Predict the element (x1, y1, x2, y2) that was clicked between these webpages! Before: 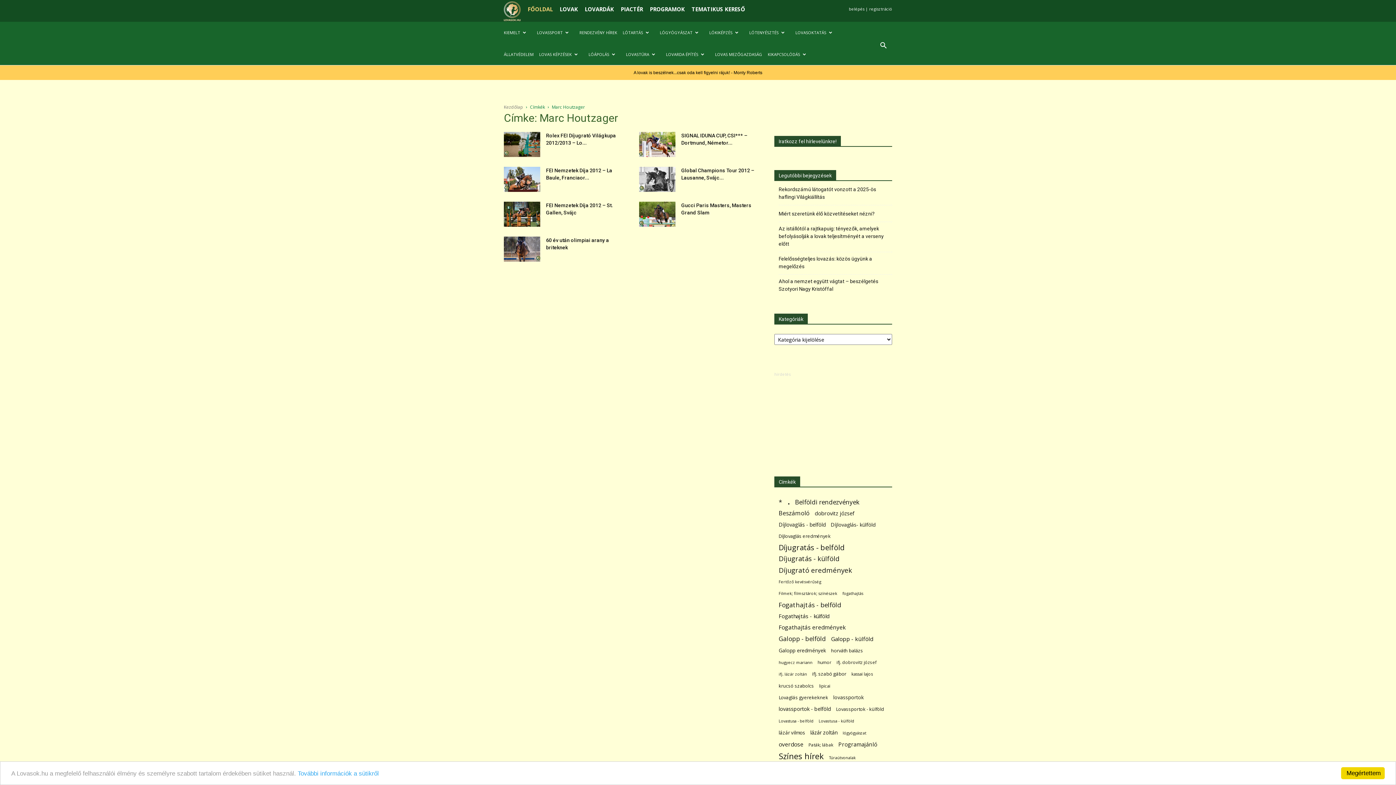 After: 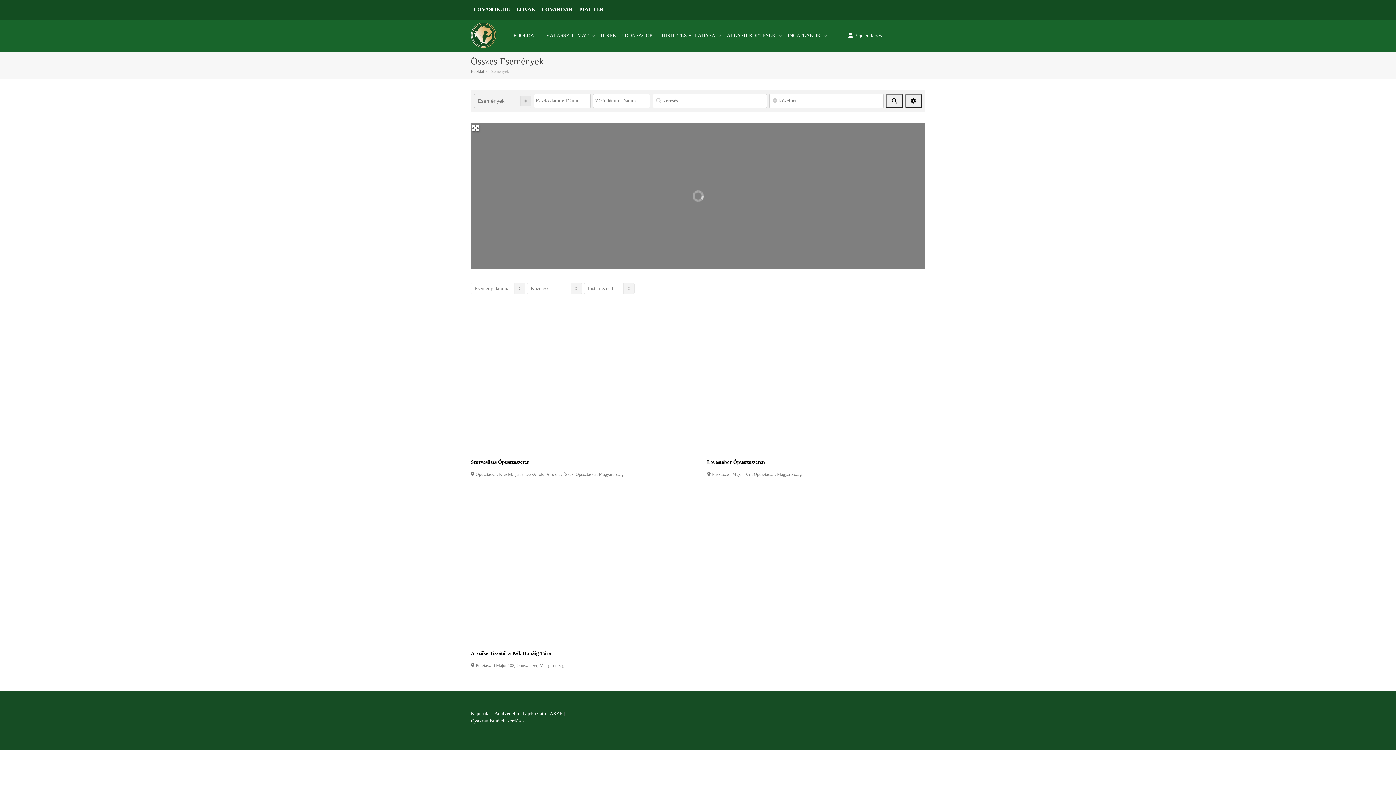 Action: label: PROGRAMOK bbox: (650, 5, 684, 12)